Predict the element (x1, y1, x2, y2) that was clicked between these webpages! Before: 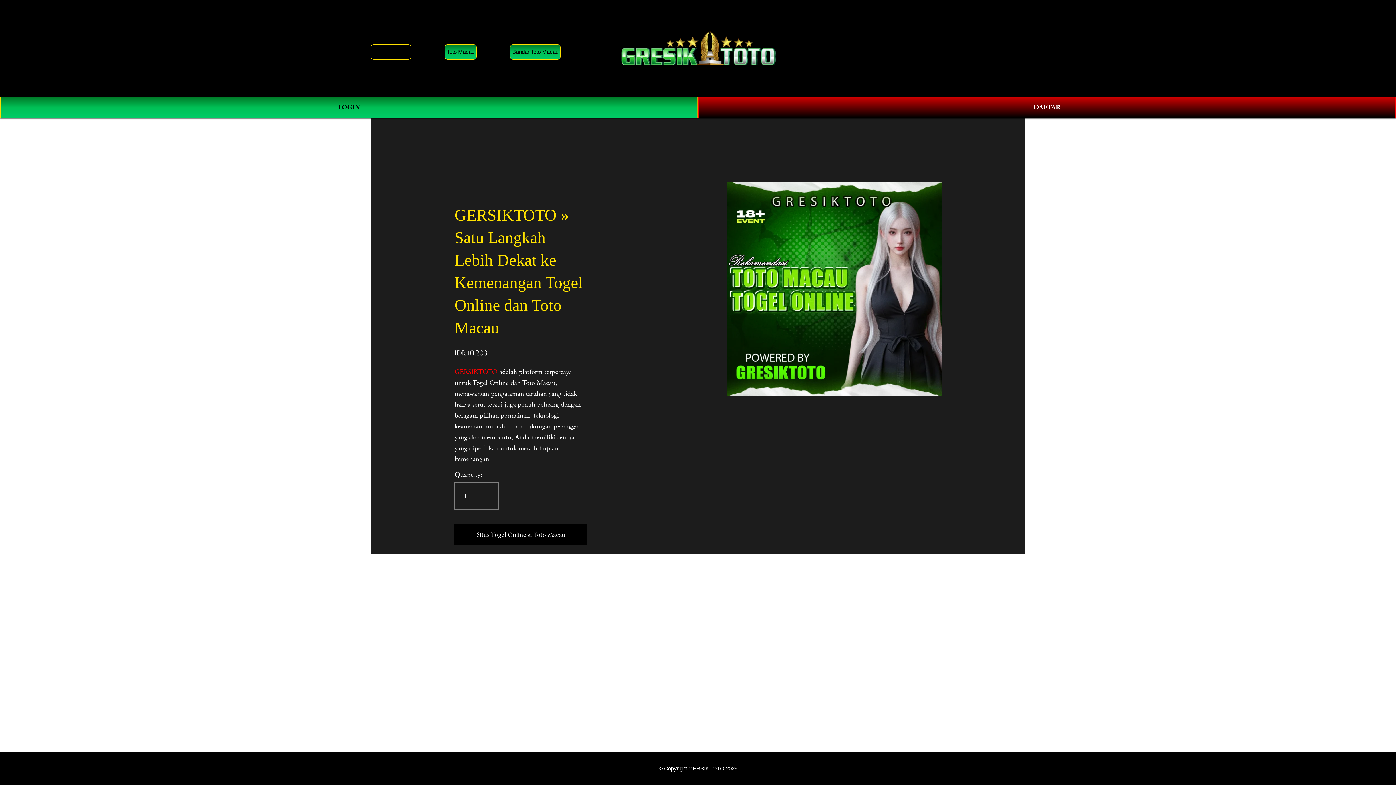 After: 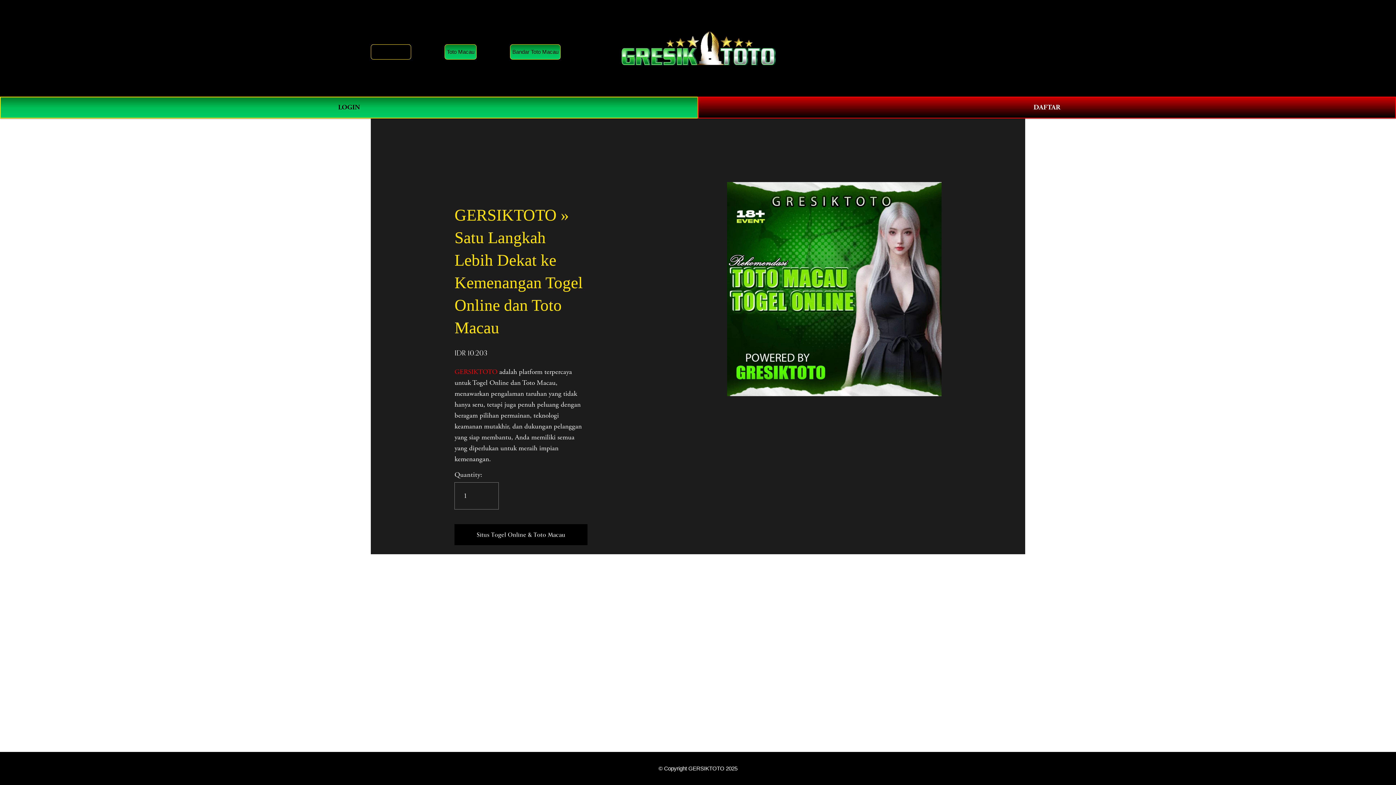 Action: label: GERSIKTOTO bbox: (370, 44, 411, 59)